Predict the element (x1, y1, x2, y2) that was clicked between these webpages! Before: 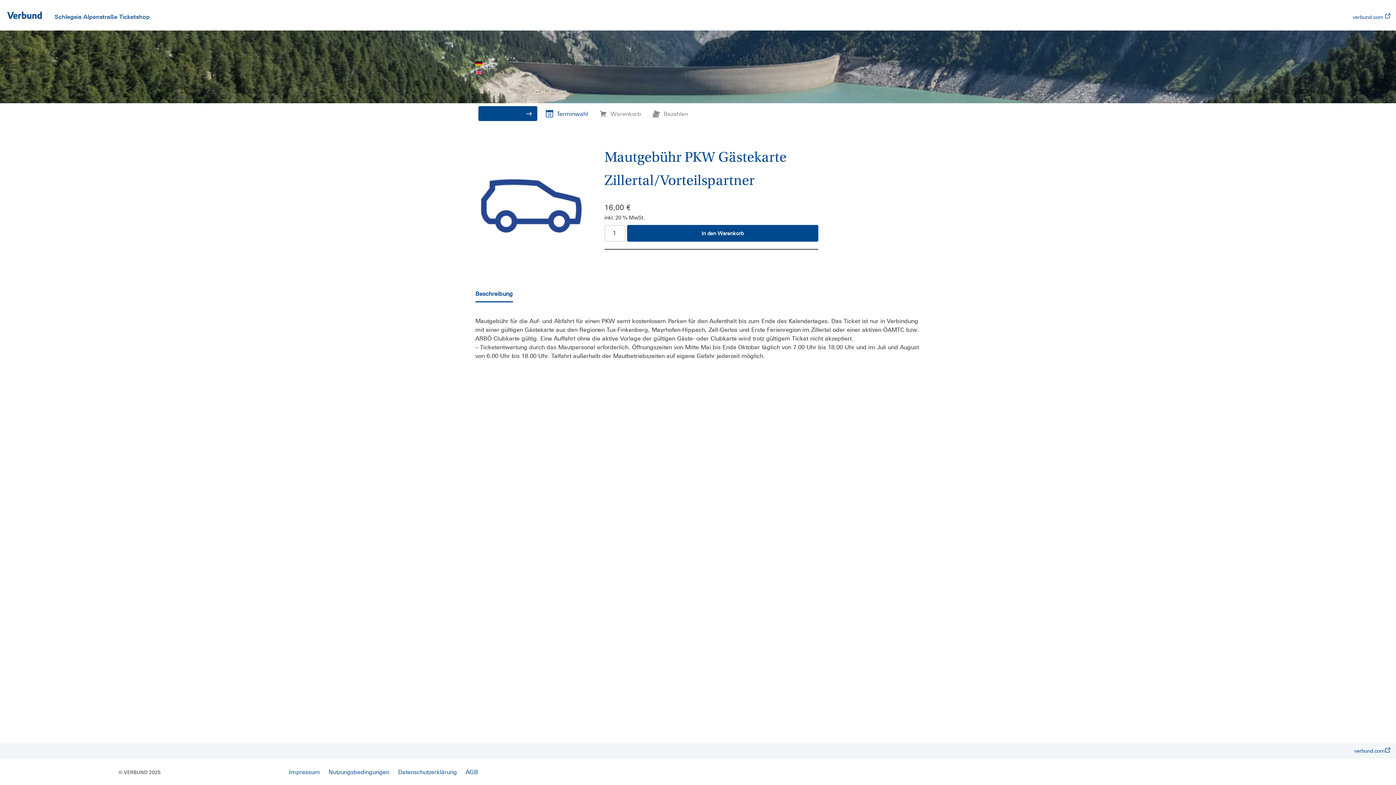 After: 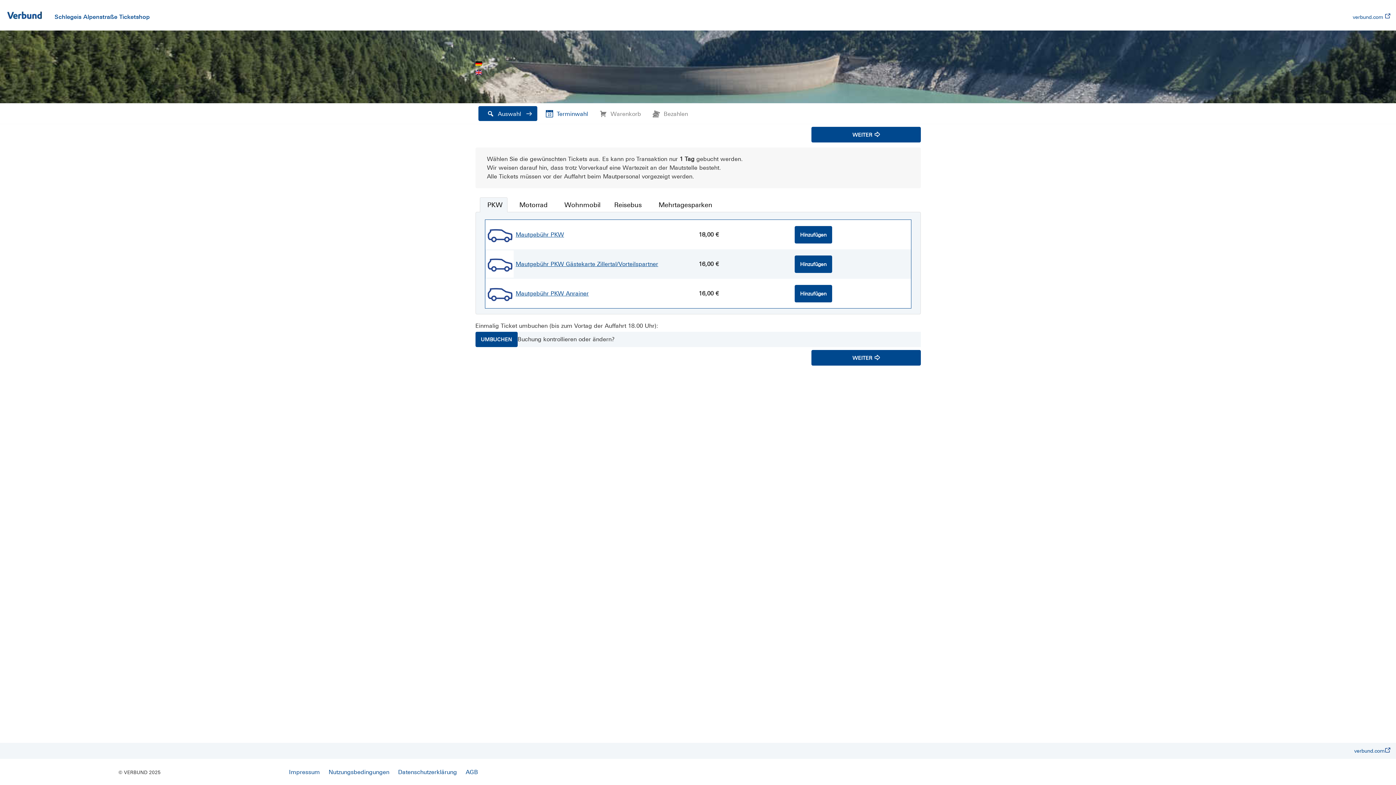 Action: label: Schlegeis-Tickets bbox: (5, 6, 43, 24)